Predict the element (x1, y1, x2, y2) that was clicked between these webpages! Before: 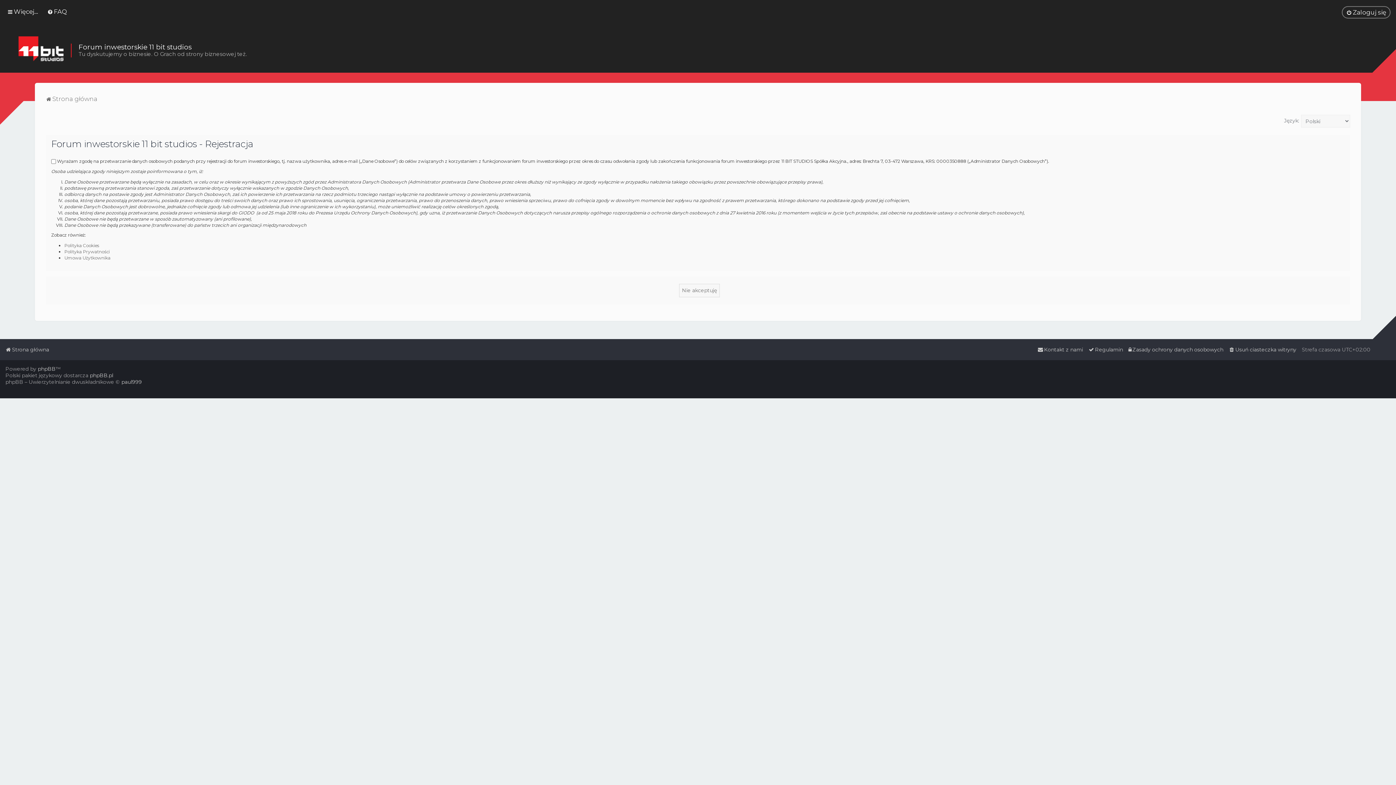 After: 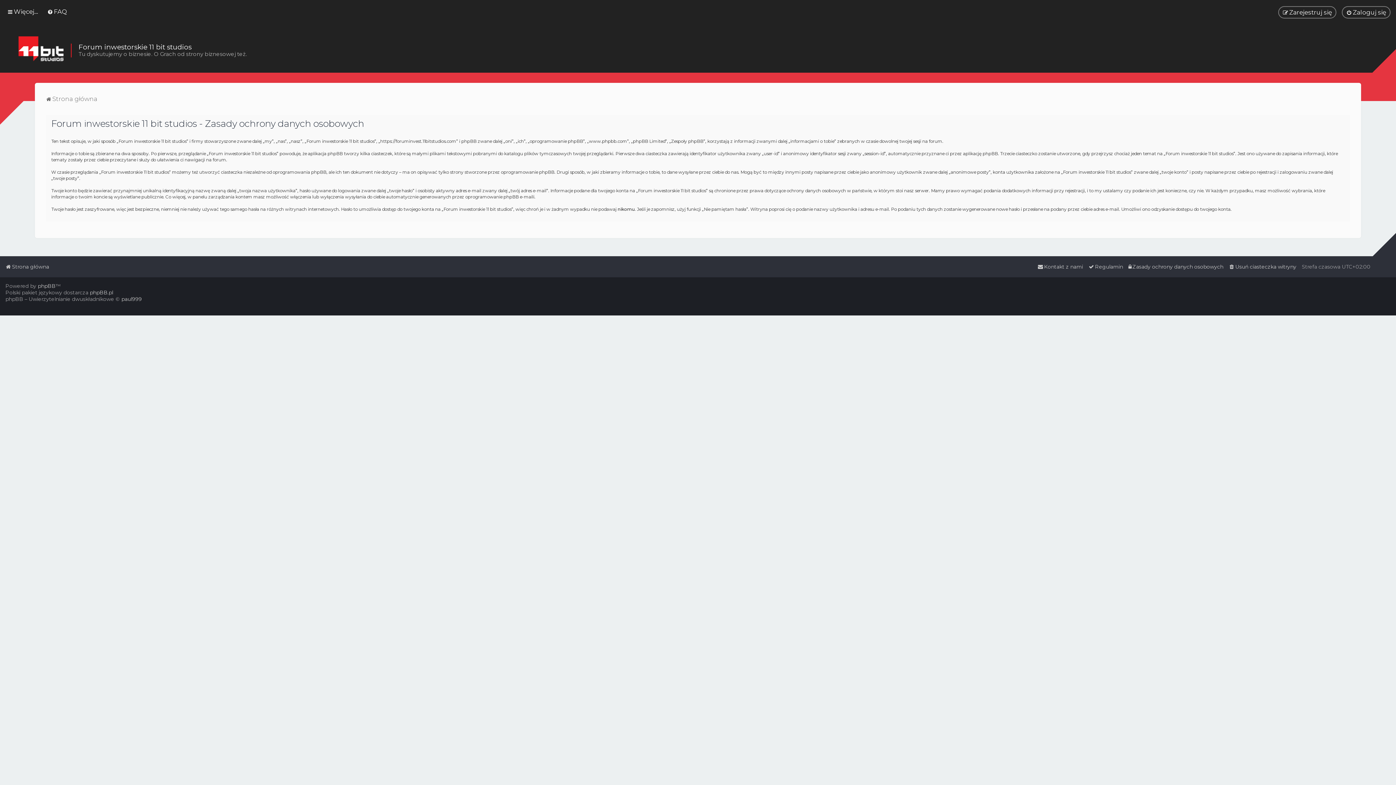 Action: bbox: (1128, 344, 1223, 354) label: Zasady ochrony danych osobowych